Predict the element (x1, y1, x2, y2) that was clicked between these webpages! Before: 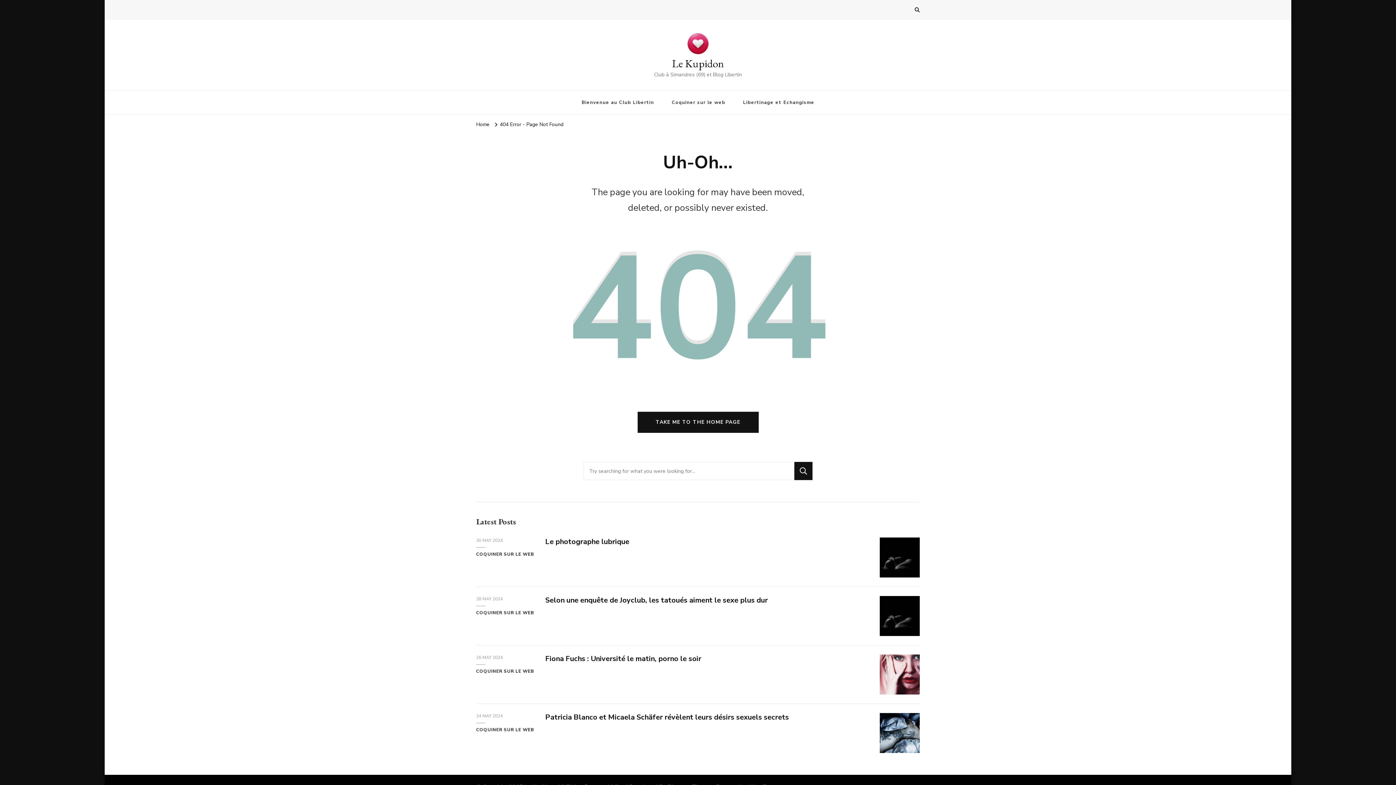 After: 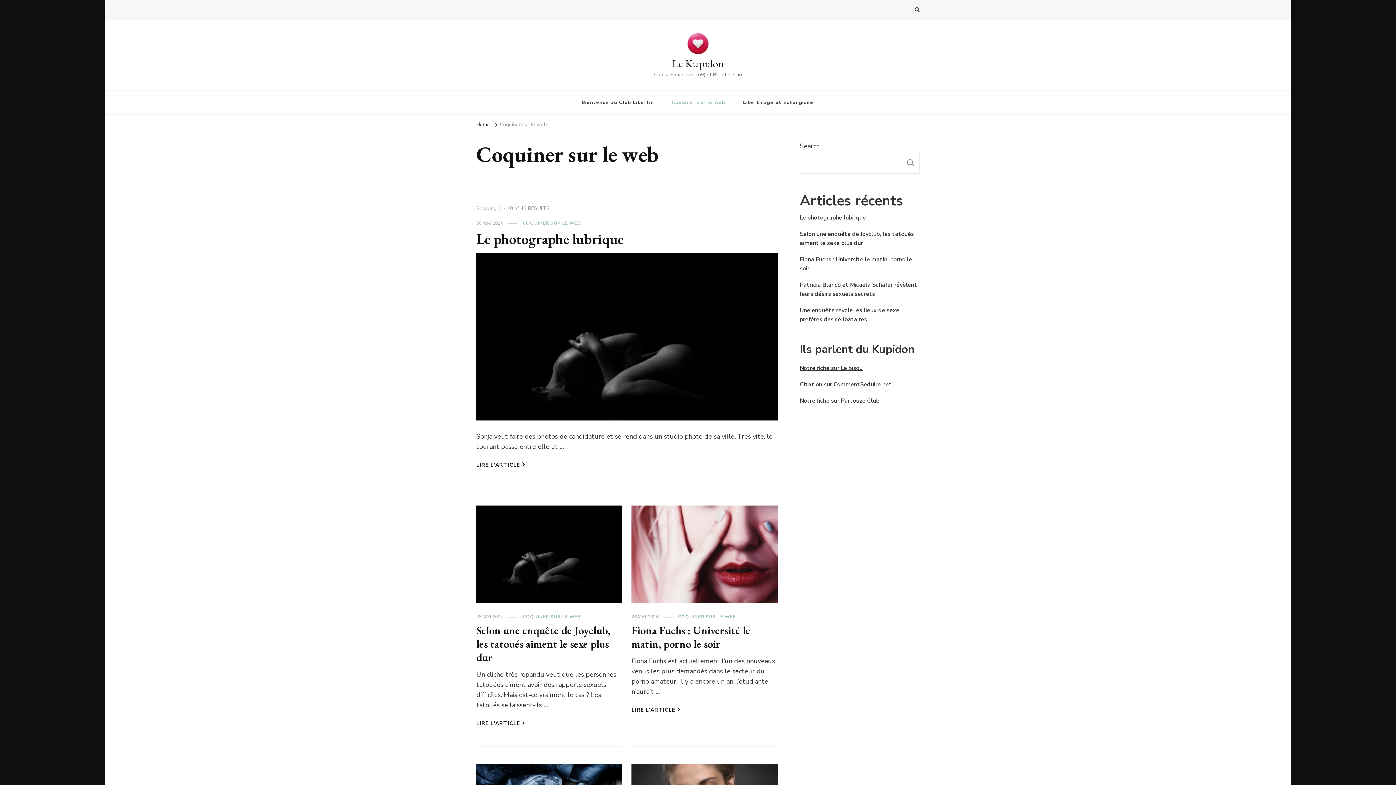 Action: bbox: (476, 551, 534, 557) label: COQUINER SUR LE WEB